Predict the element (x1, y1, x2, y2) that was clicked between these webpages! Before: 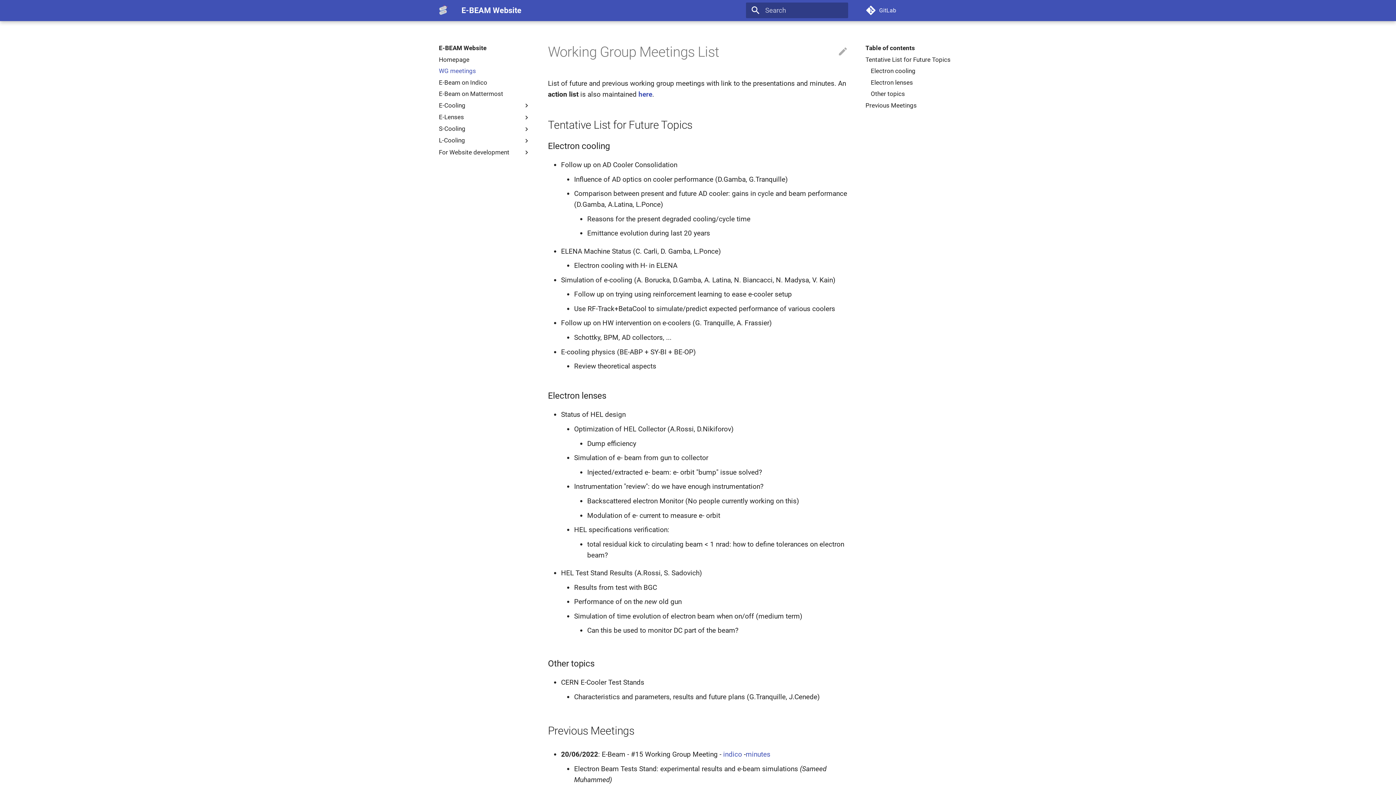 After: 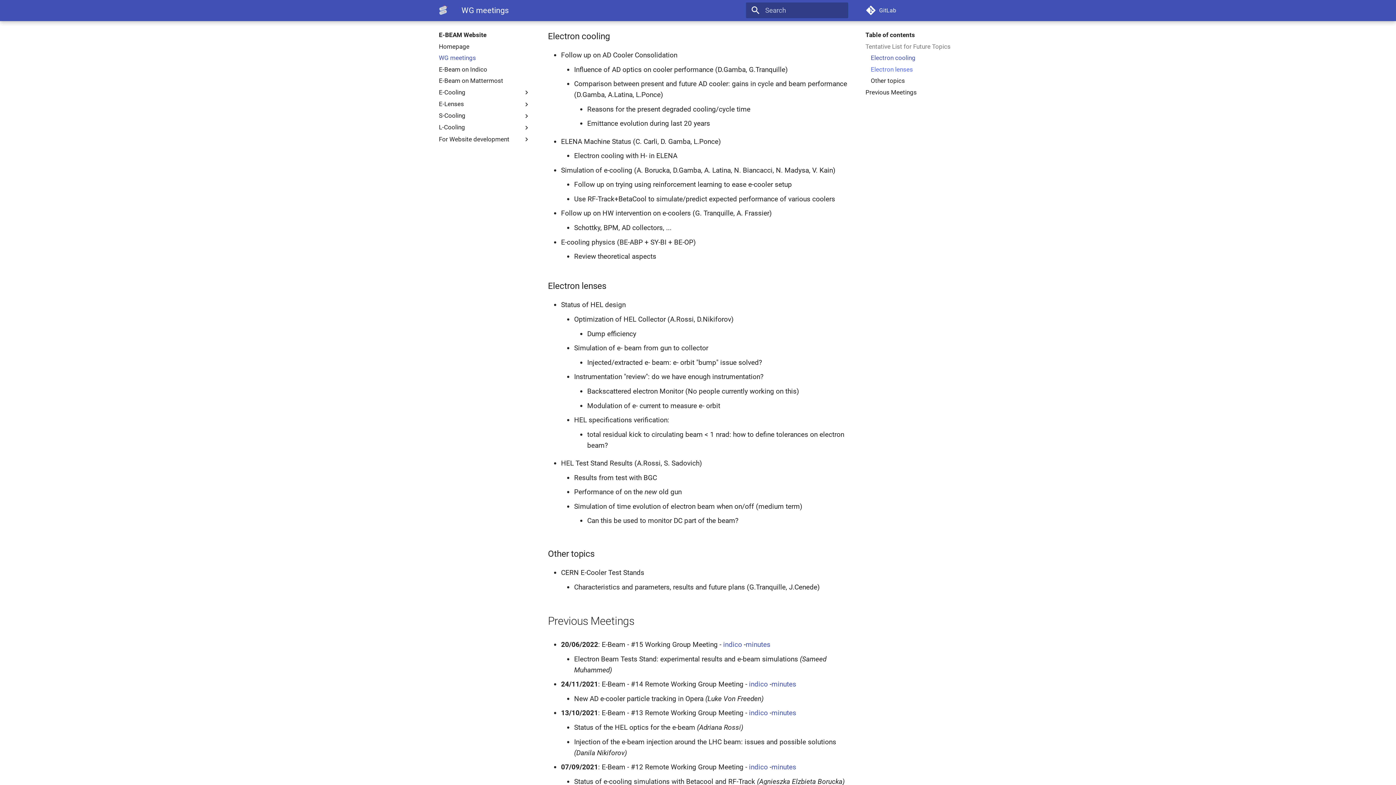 Action: bbox: (870, 67, 957, 75) label: Electron cooling